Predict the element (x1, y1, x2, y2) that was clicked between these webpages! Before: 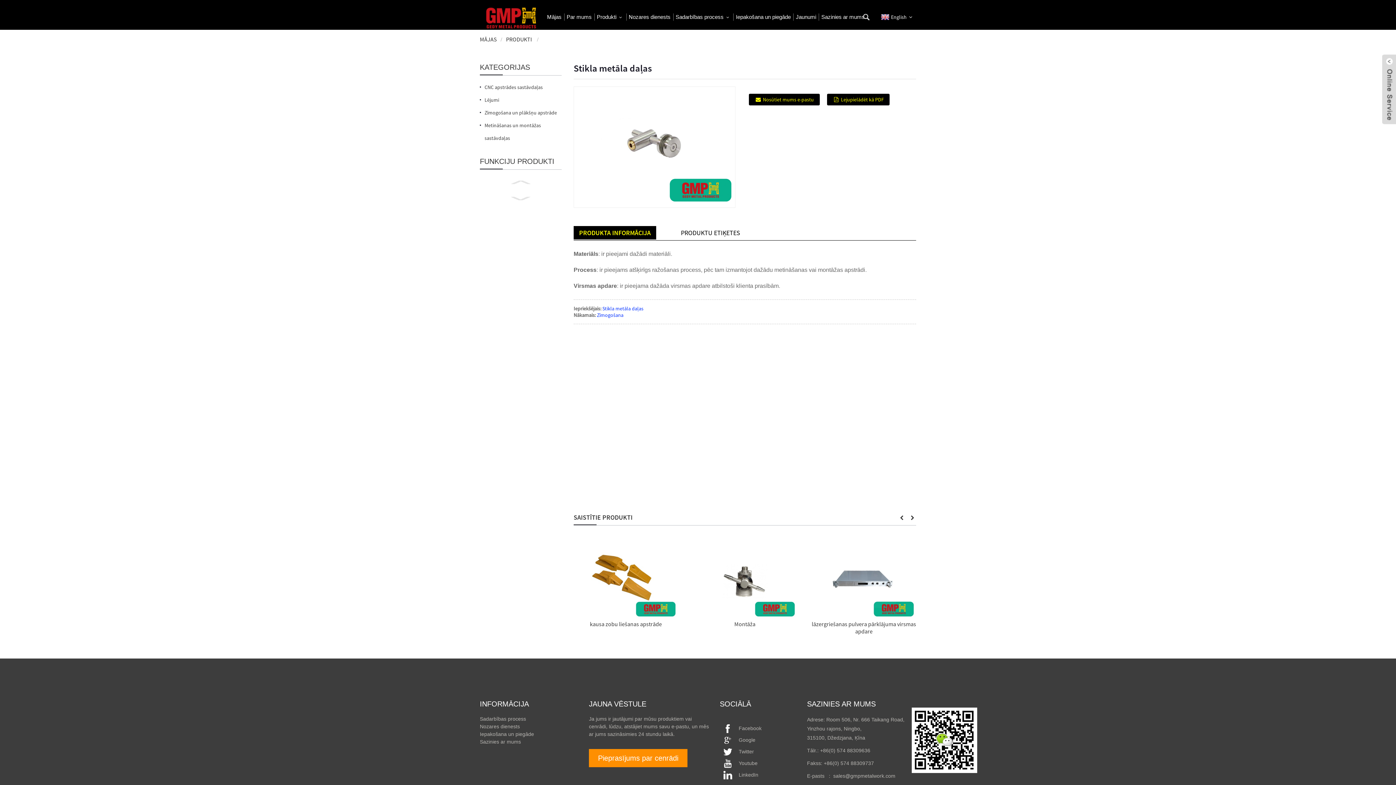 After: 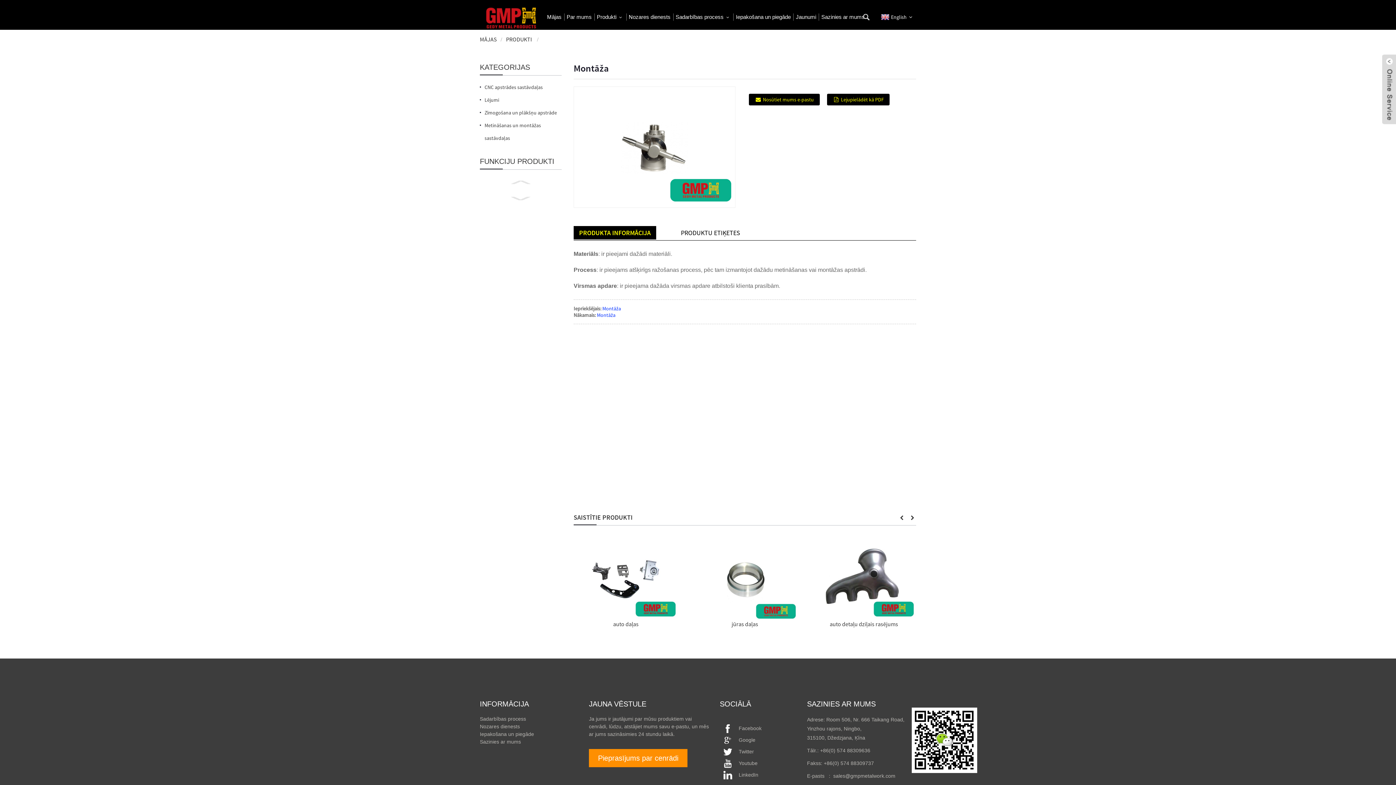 Action: bbox: (692, 577, 797, 584)